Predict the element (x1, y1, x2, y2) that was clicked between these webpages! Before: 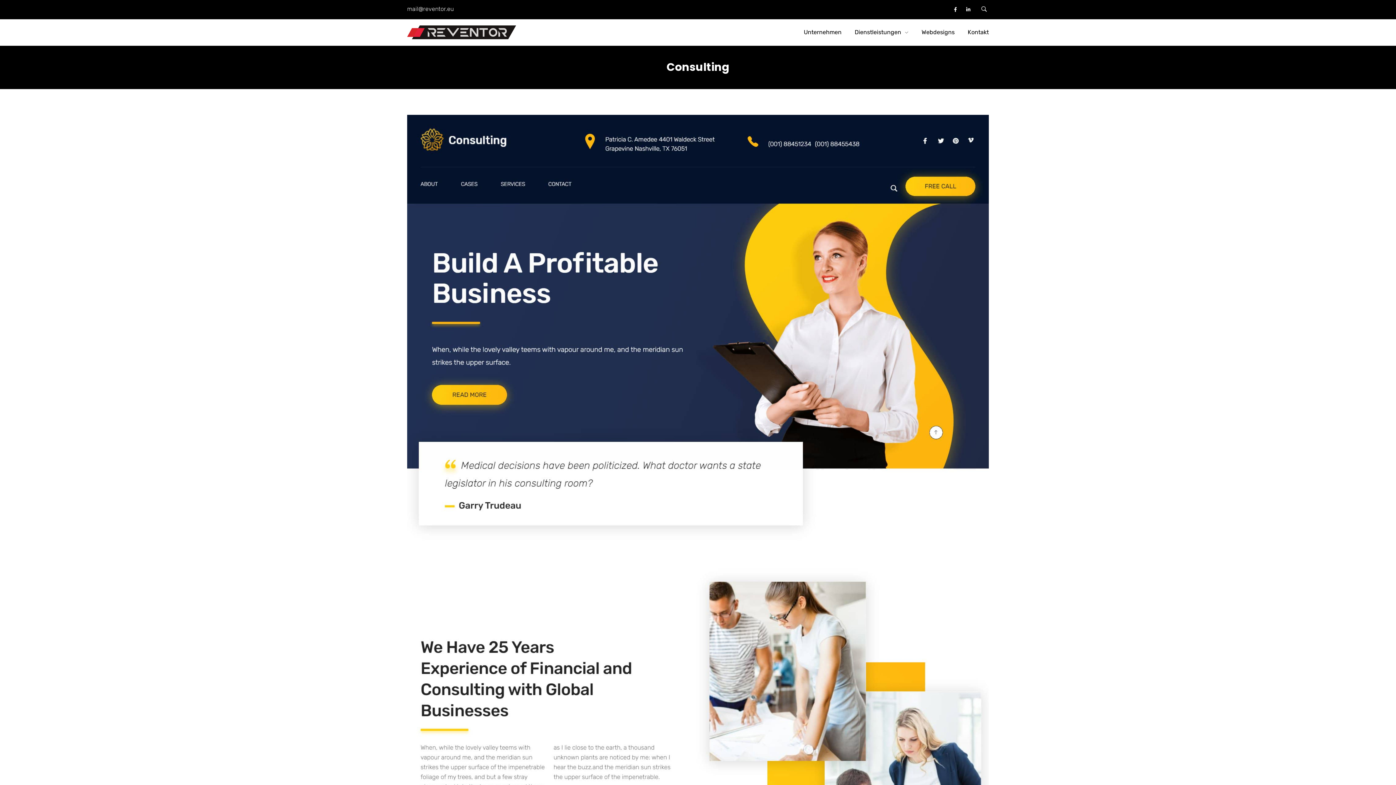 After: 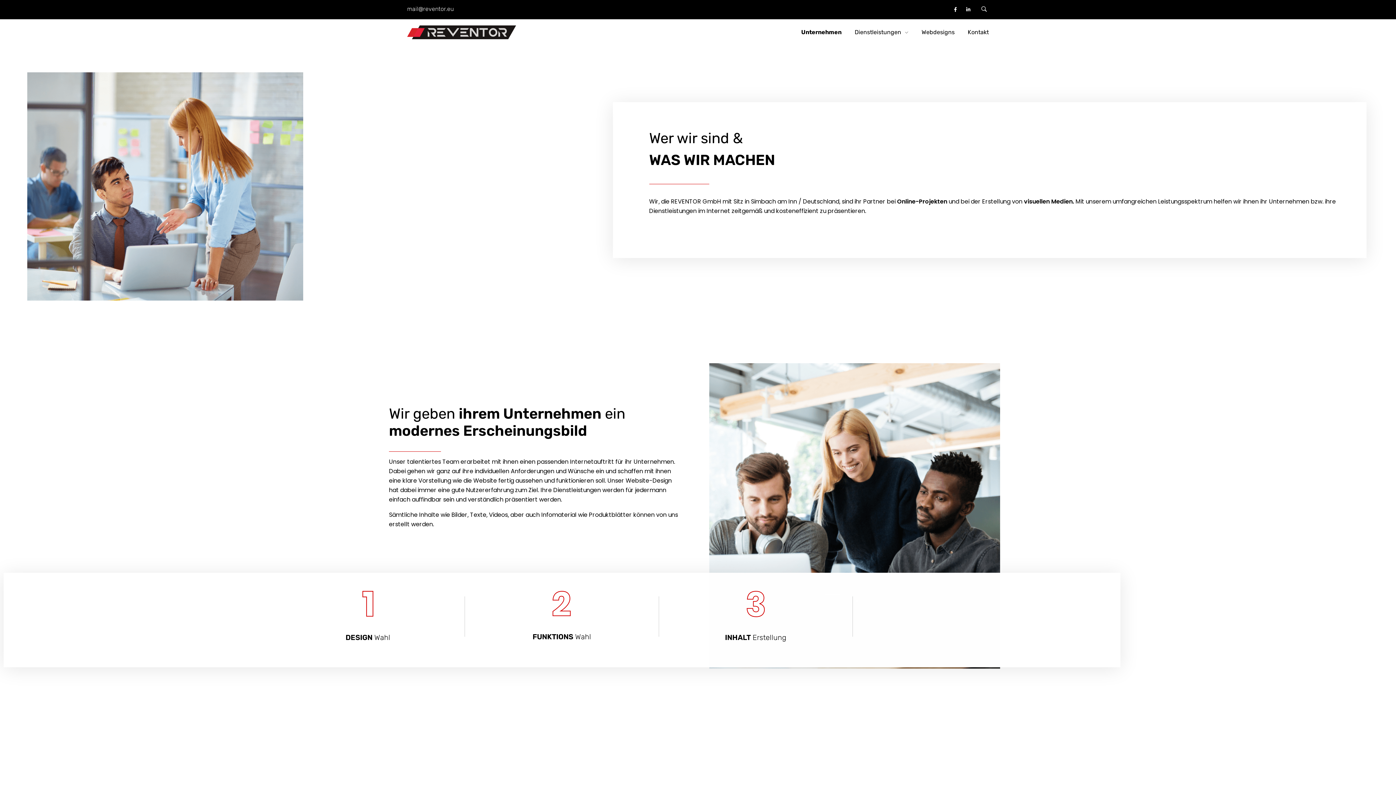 Action: label: Unternehmen bbox: (790, 27, 841, 37)